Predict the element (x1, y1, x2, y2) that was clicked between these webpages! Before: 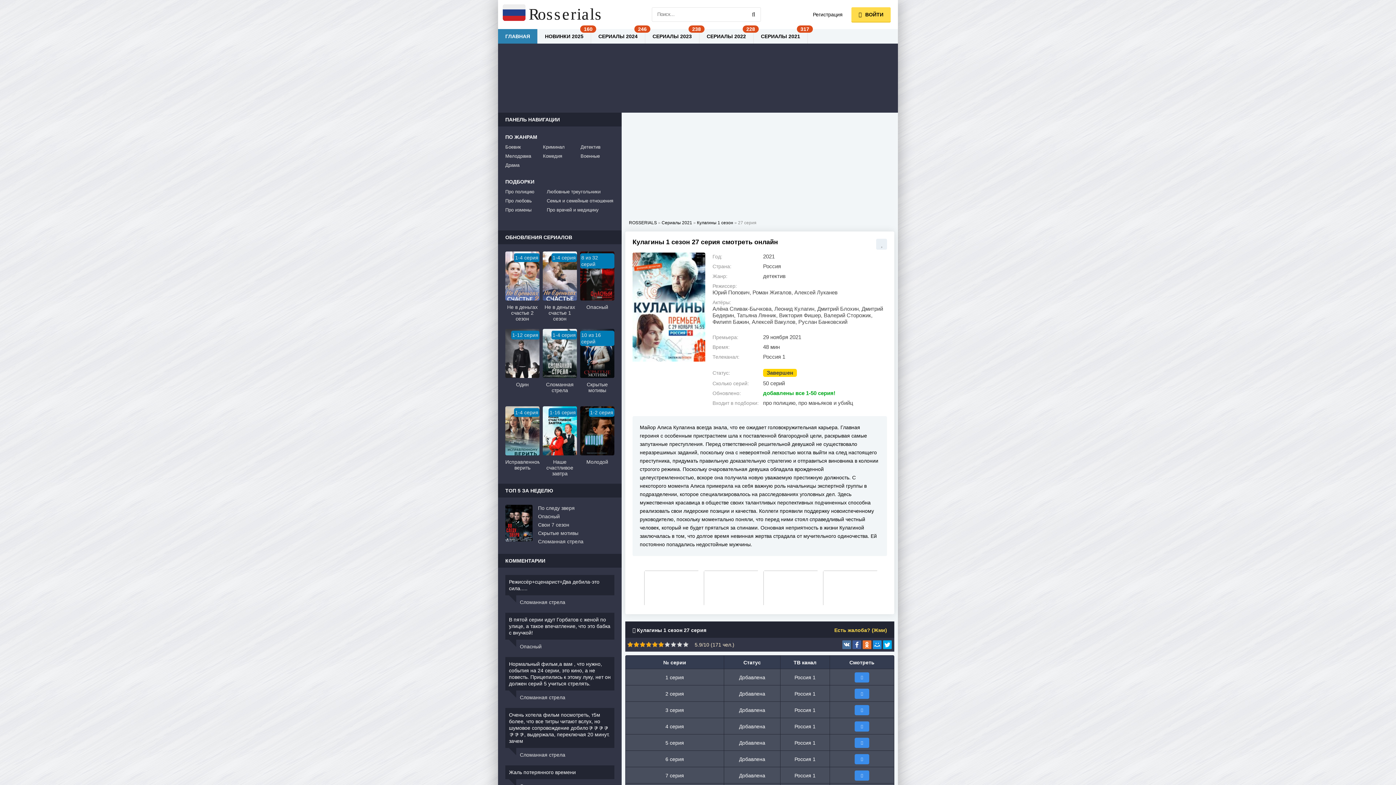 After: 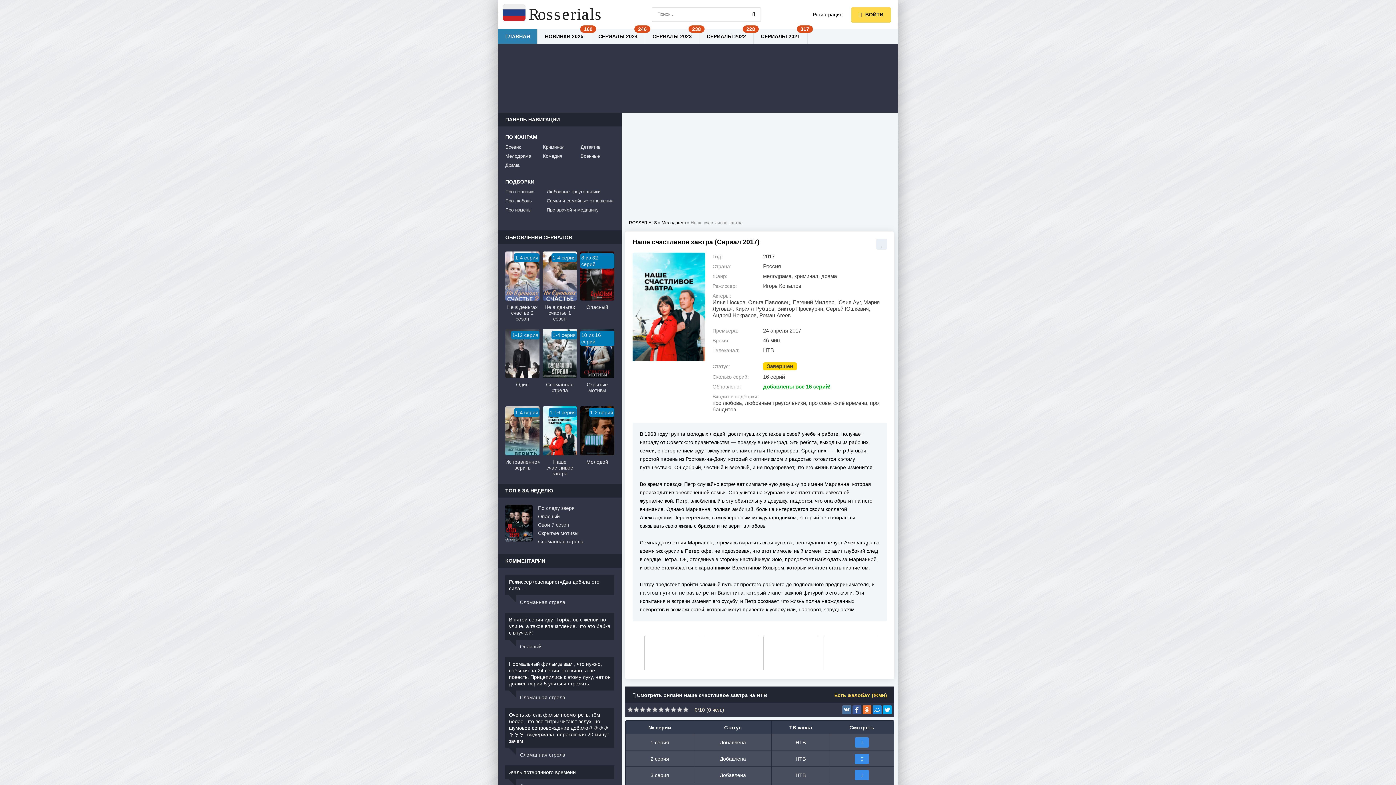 Action: label: 1-16 серия
Наше счастливое завтра bbox: (542, 406, 577, 476)